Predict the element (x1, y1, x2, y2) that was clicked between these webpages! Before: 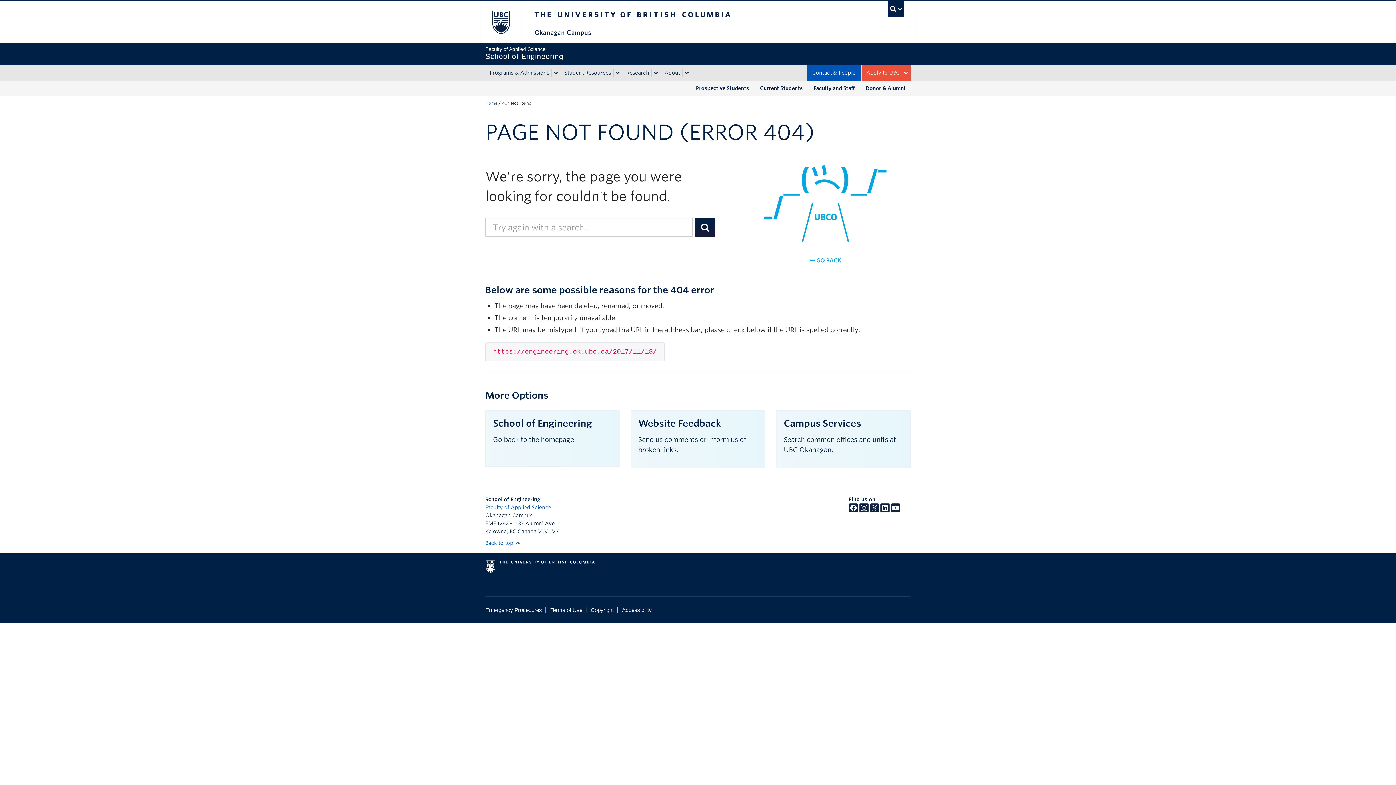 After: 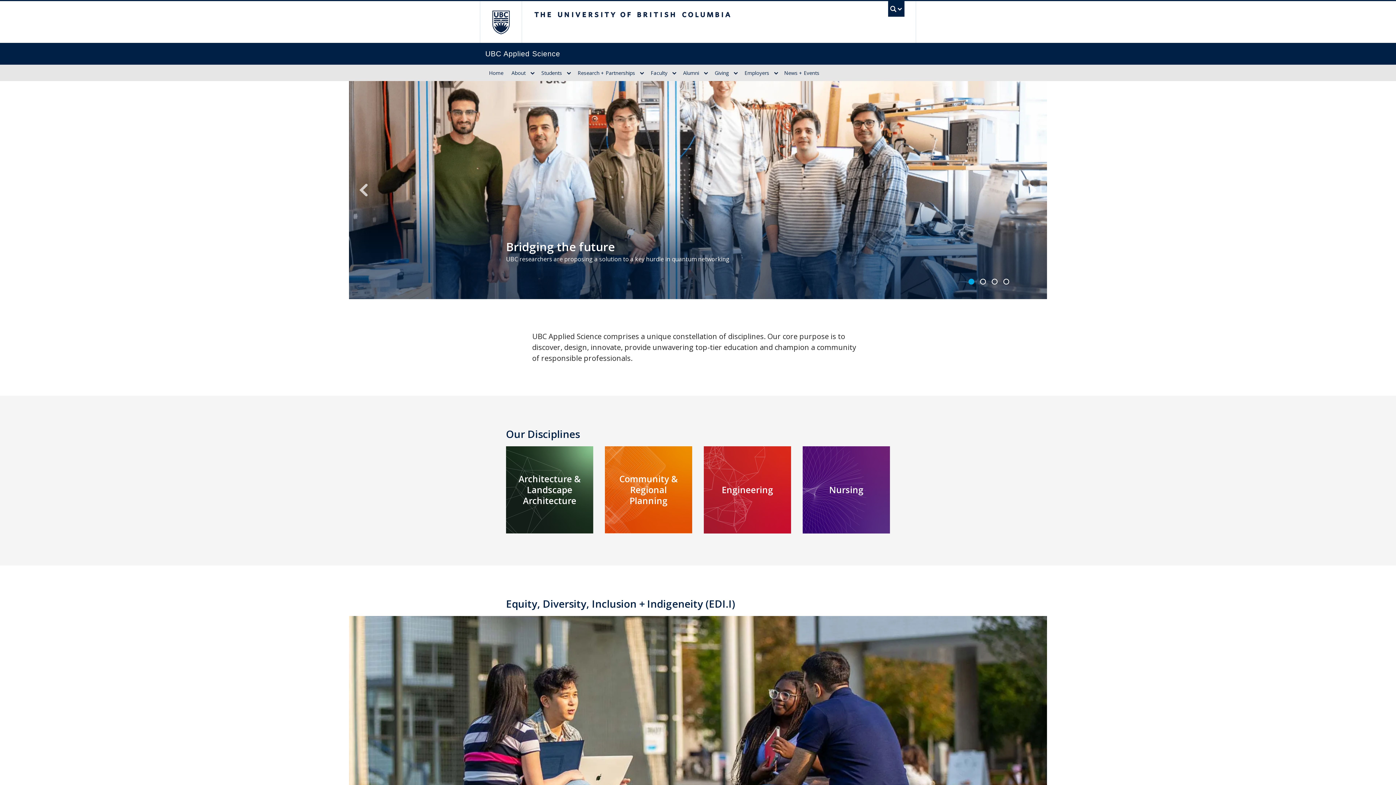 Action: bbox: (485, 504, 551, 510) label: Faculty of Applied Science